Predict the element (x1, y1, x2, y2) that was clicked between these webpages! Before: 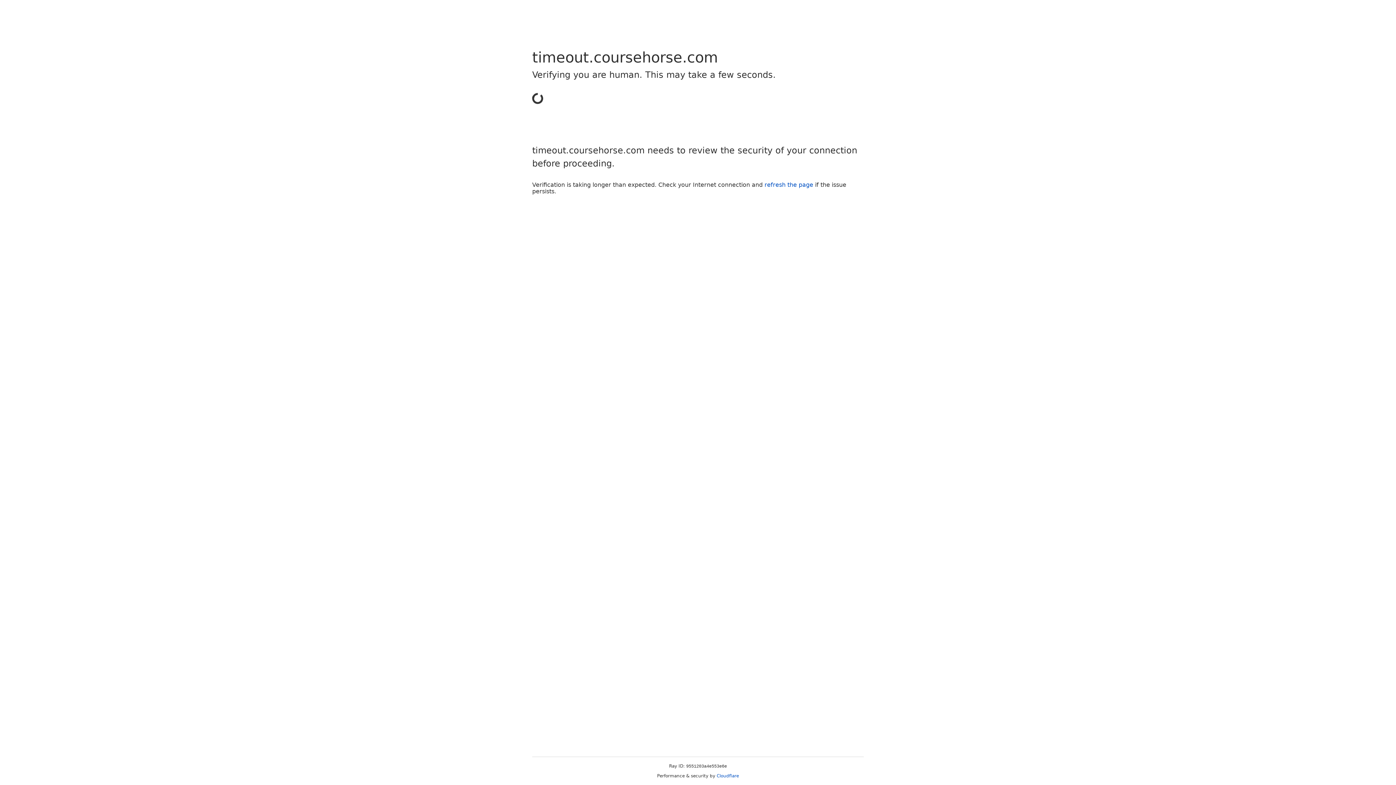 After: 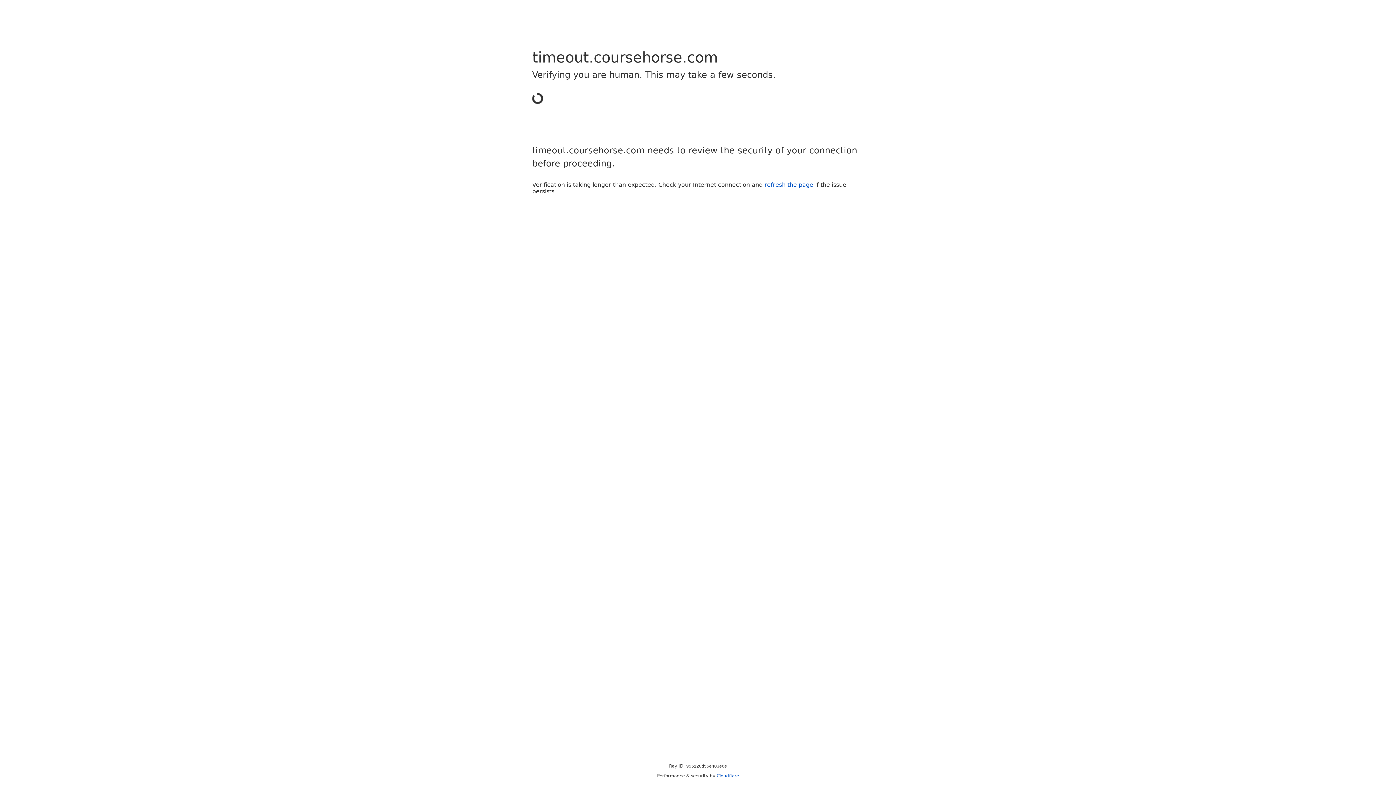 Action: bbox: (716, 773, 739, 778) label: Cloudflare